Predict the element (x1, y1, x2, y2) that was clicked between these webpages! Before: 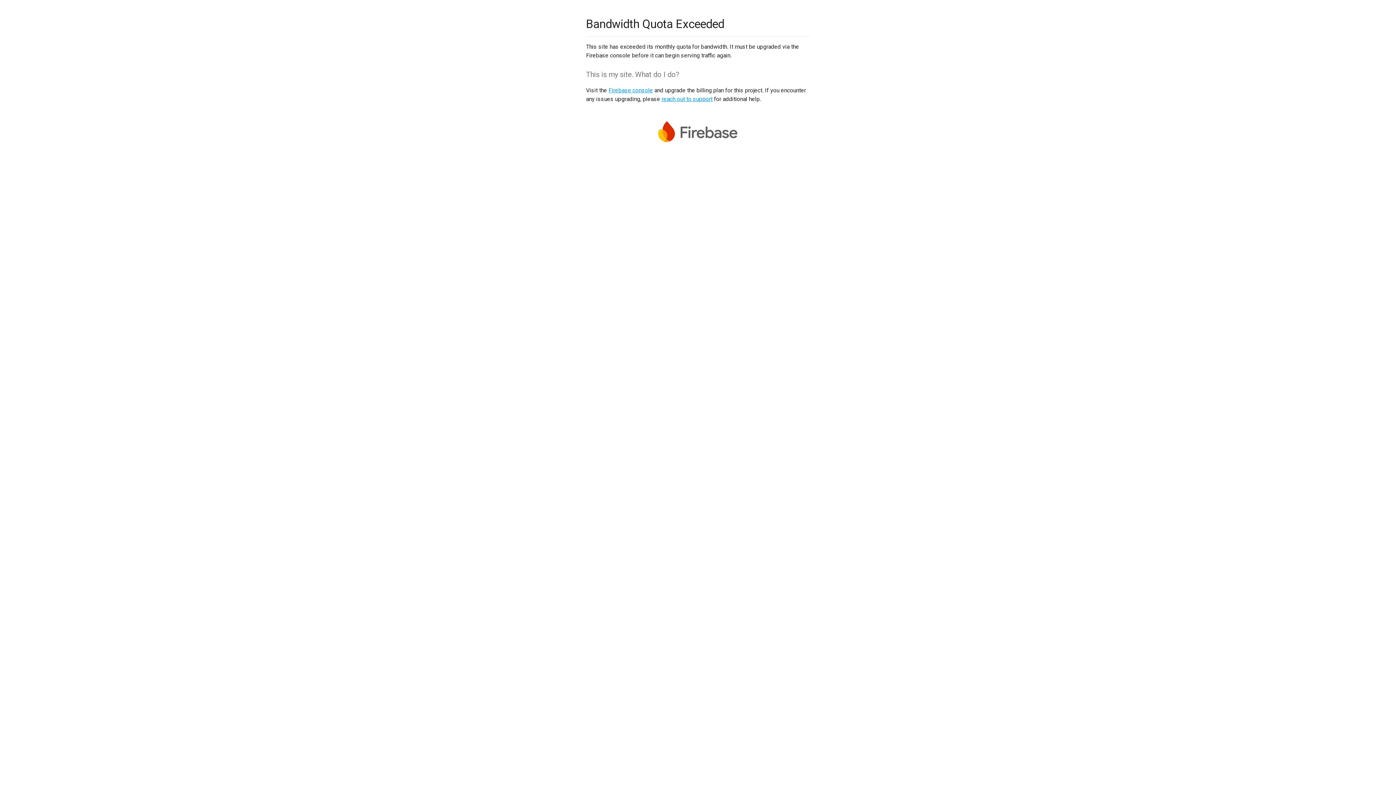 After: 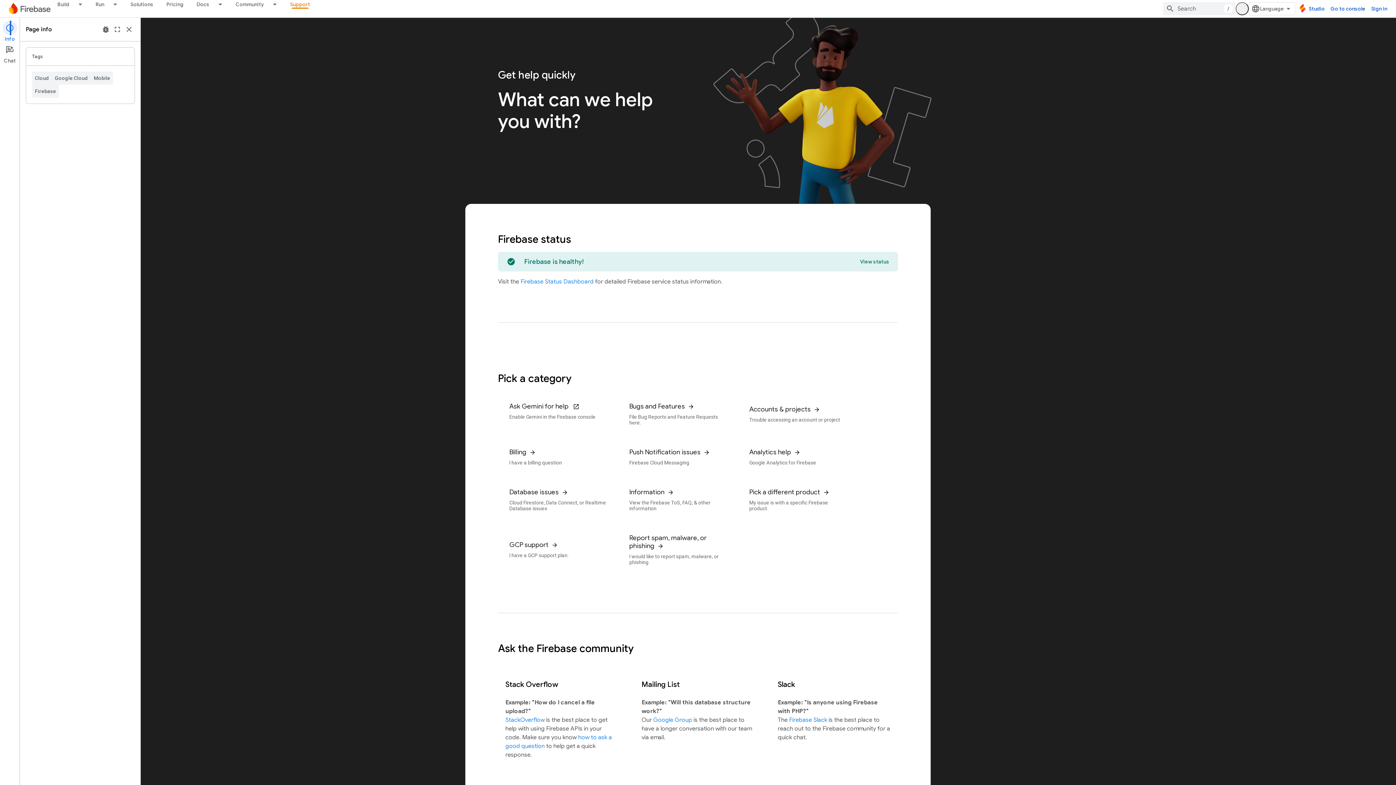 Action: label: reach out to support bbox: (661, 95, 712, 102)